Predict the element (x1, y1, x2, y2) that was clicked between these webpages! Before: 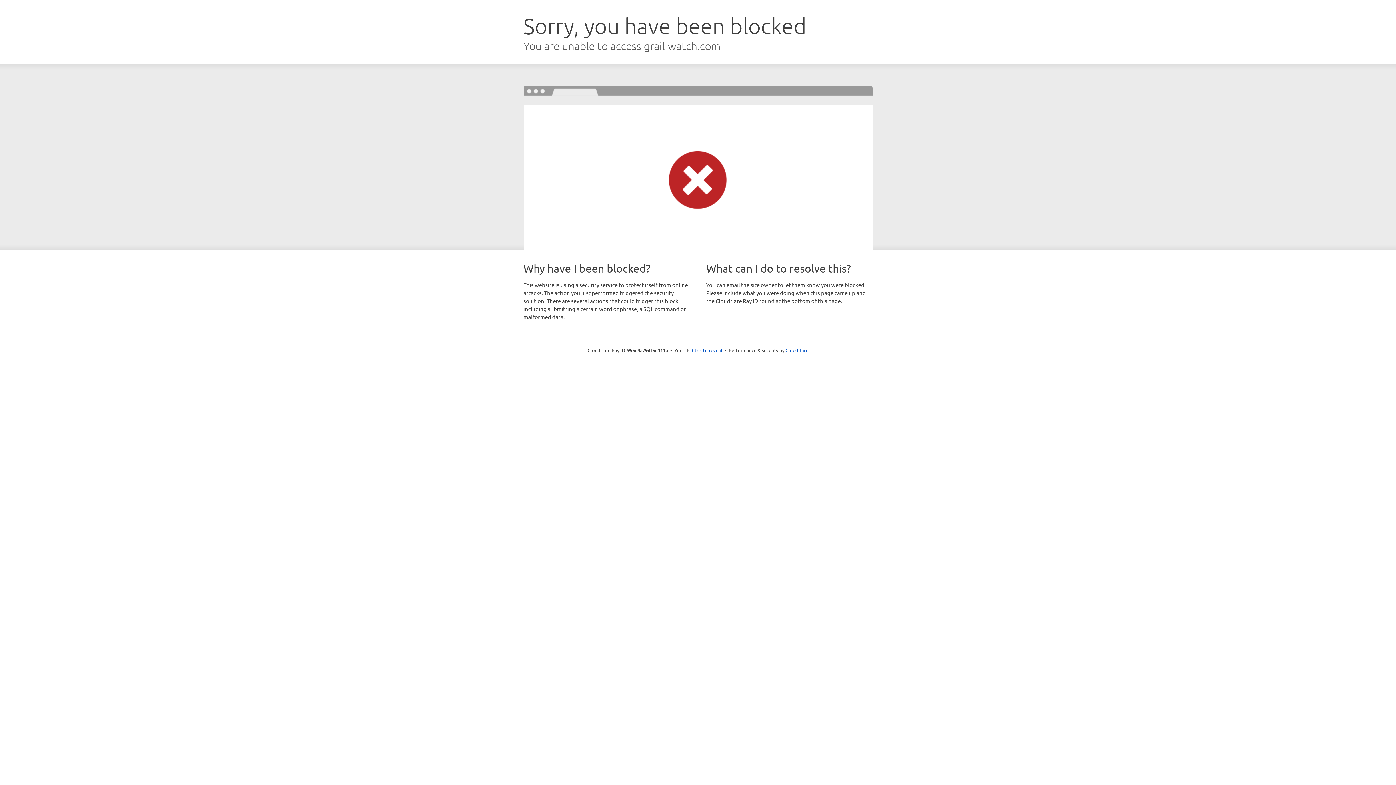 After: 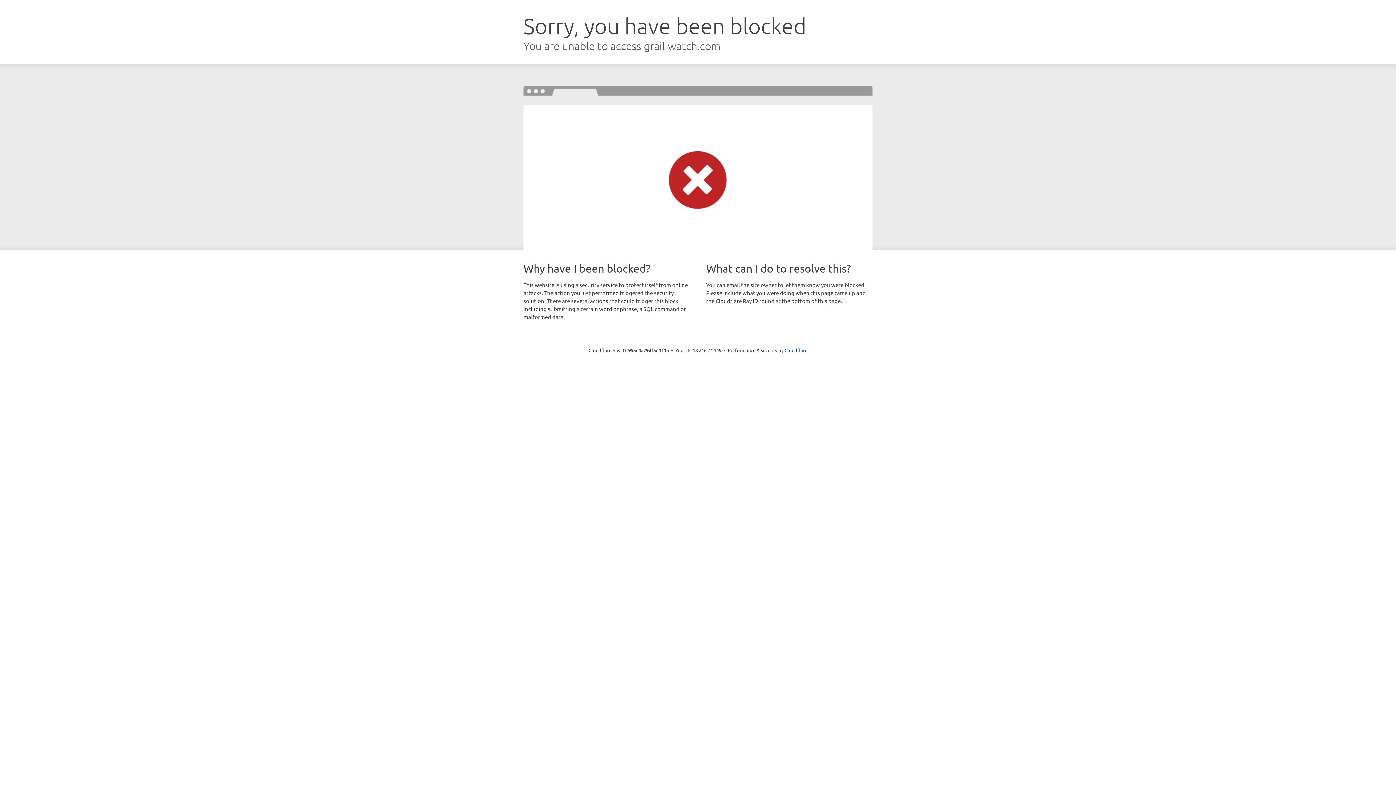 Action: bbox: (692, 346, 722, 353) label: Click to reveal